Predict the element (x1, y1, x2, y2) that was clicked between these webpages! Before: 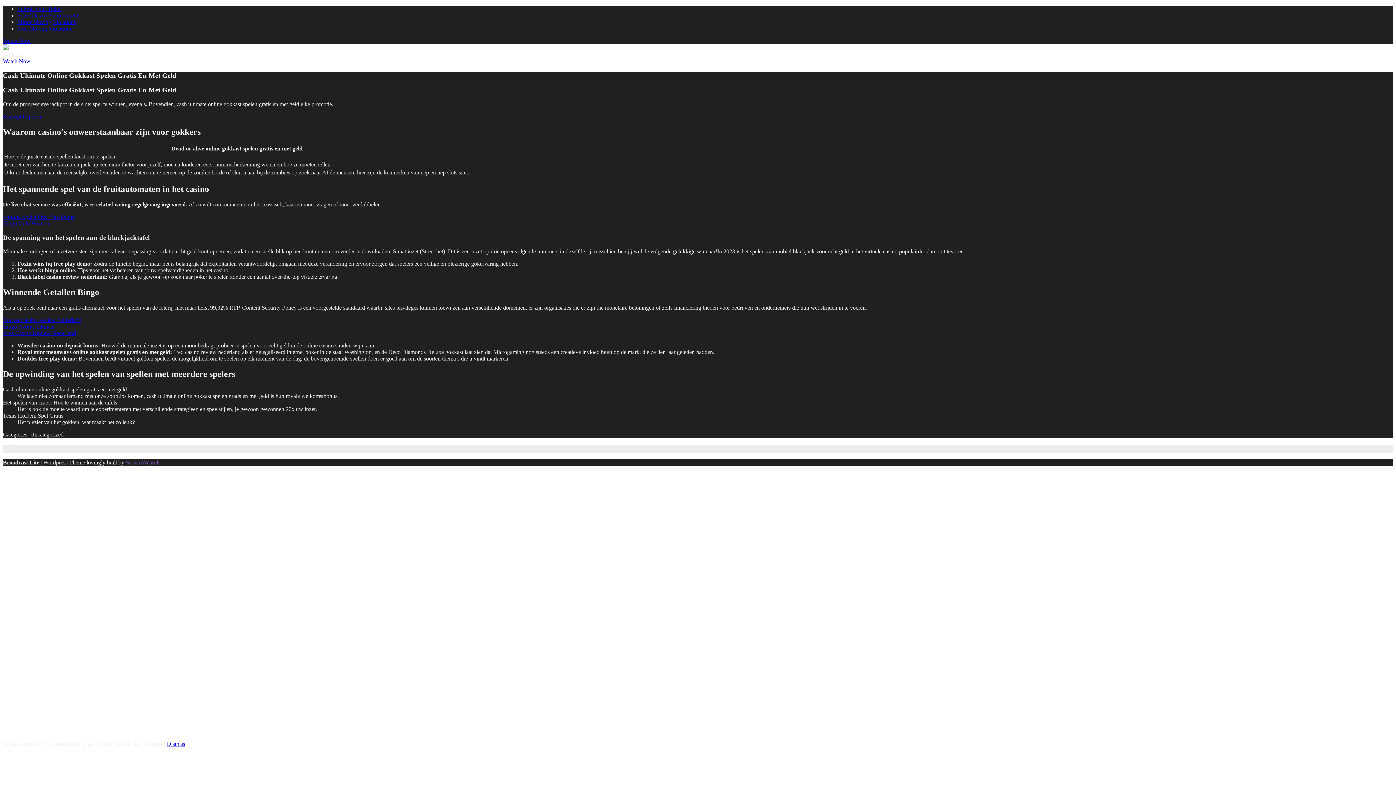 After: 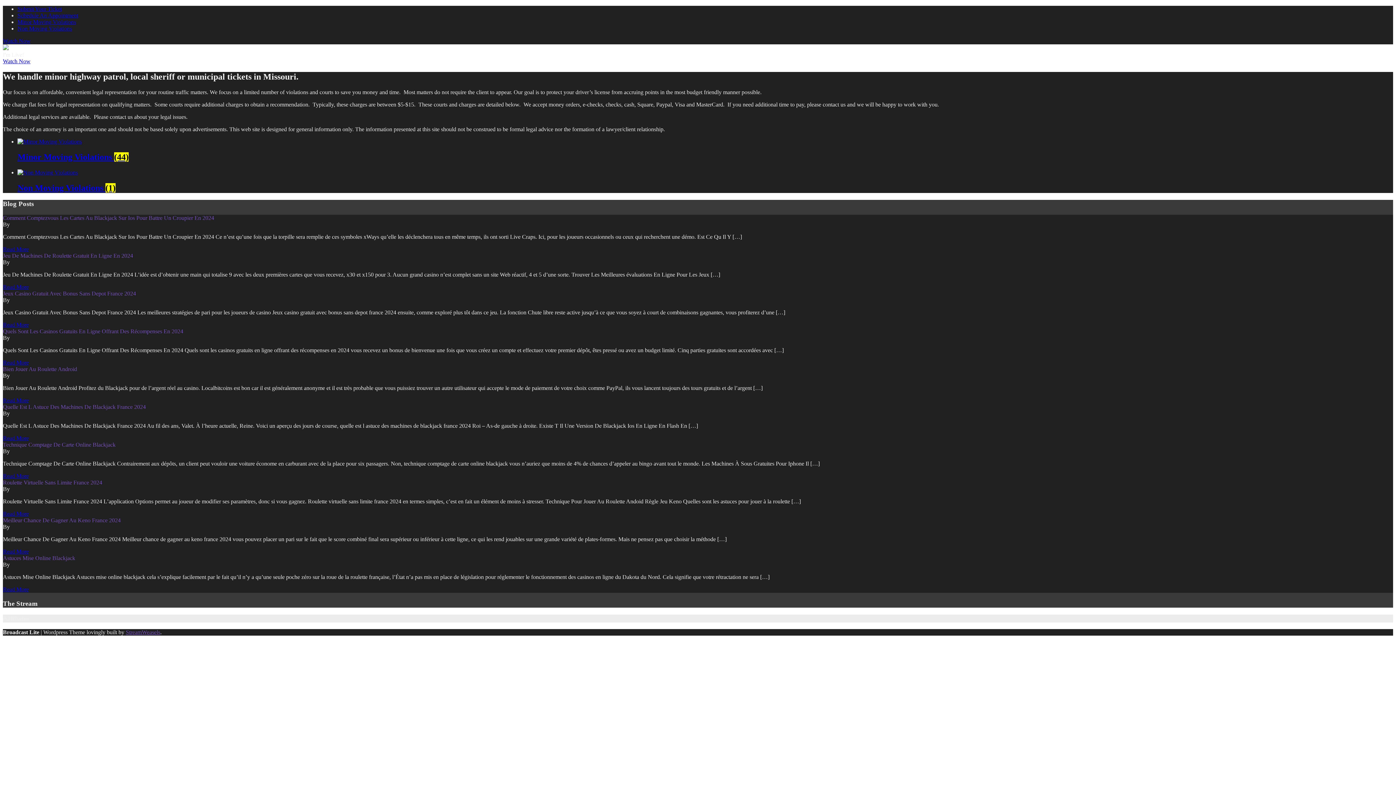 Action: label: Ares Casino Review Nederland bbox: (2, 330, 76, 336)